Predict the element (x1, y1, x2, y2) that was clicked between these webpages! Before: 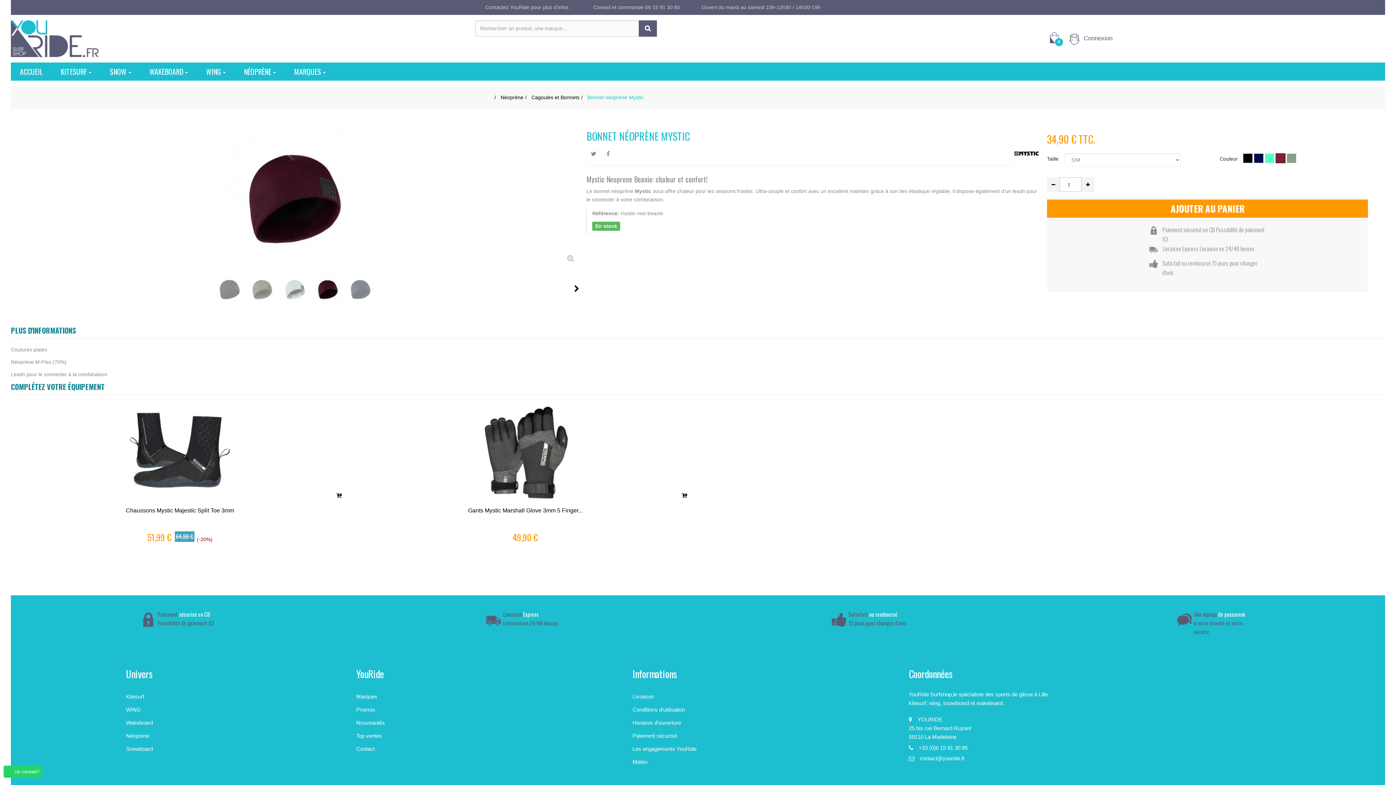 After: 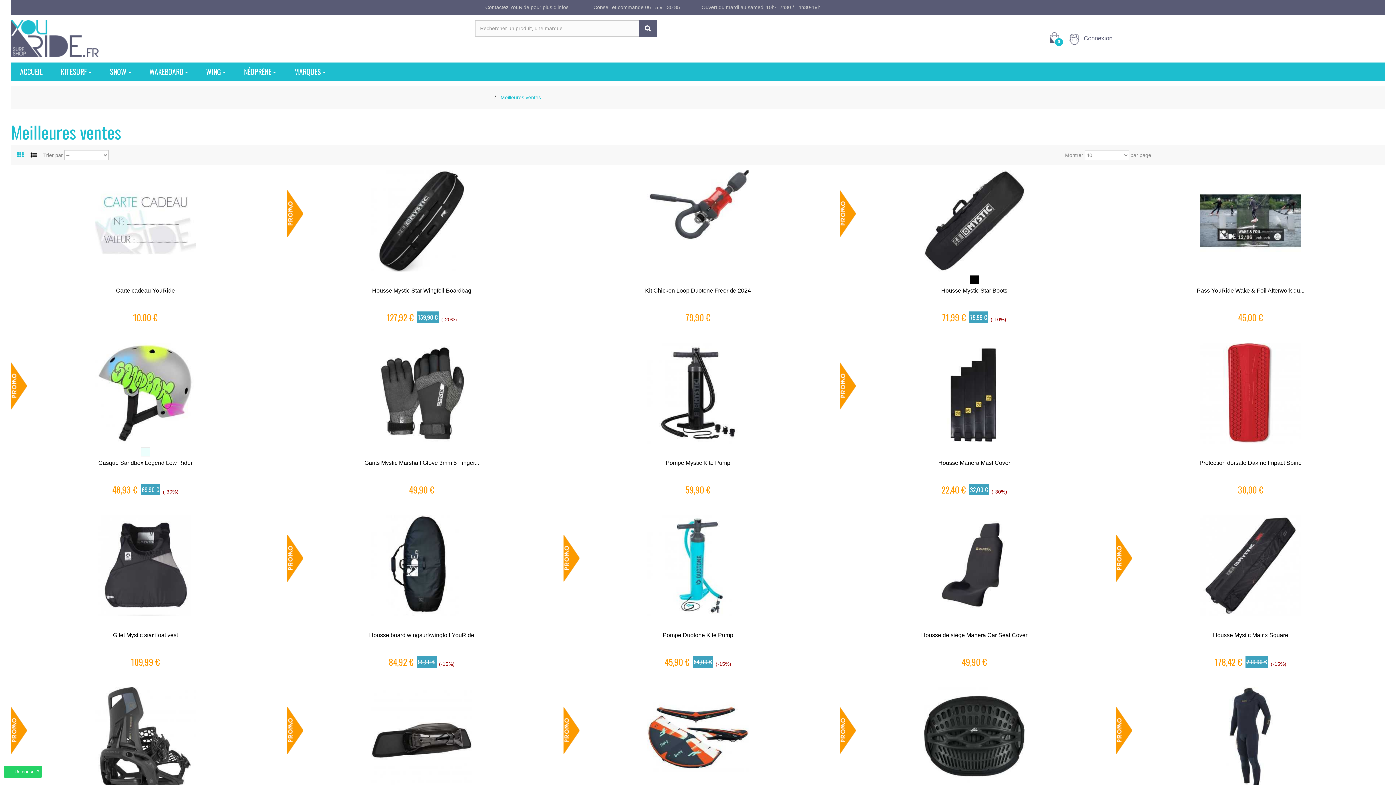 Action: label: Top ventes bbox: (356, 733, 382, 739)